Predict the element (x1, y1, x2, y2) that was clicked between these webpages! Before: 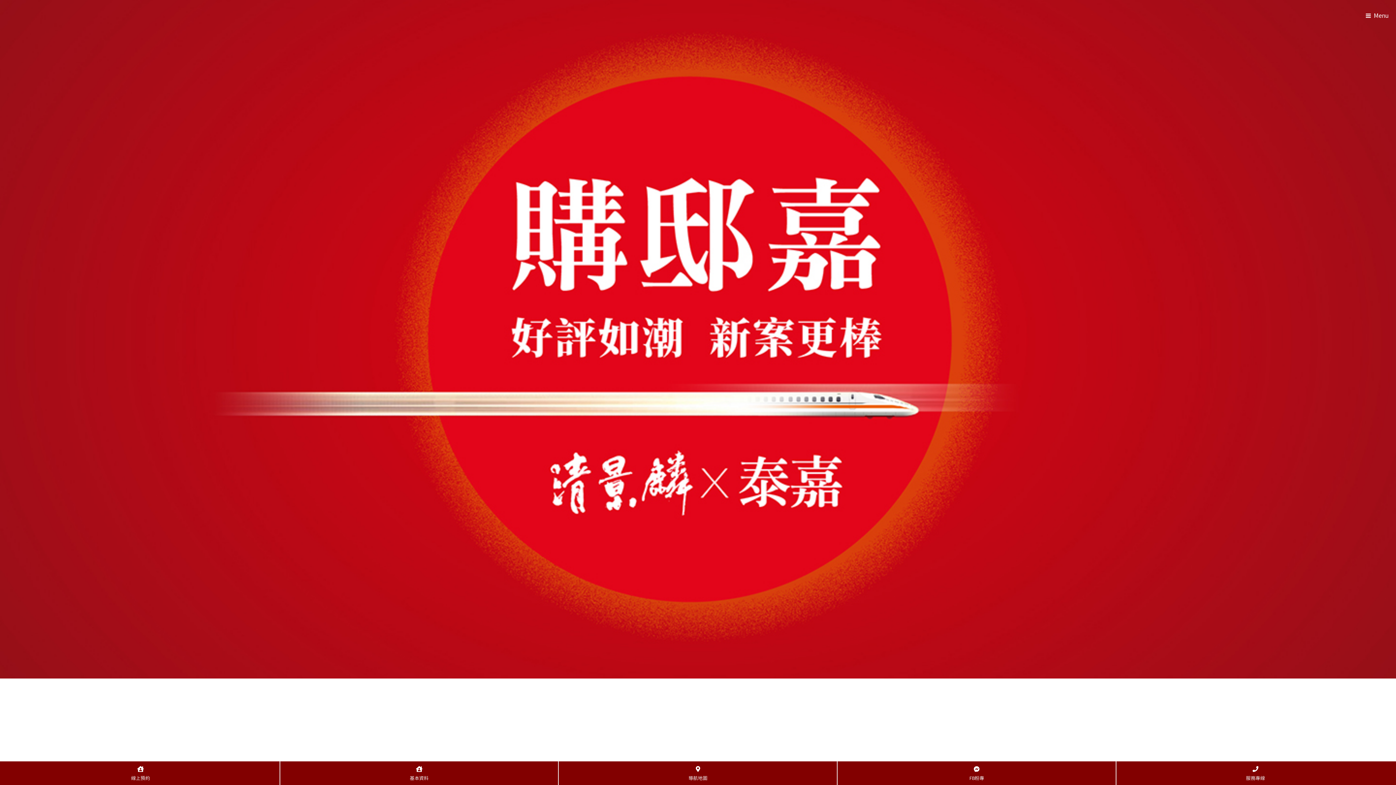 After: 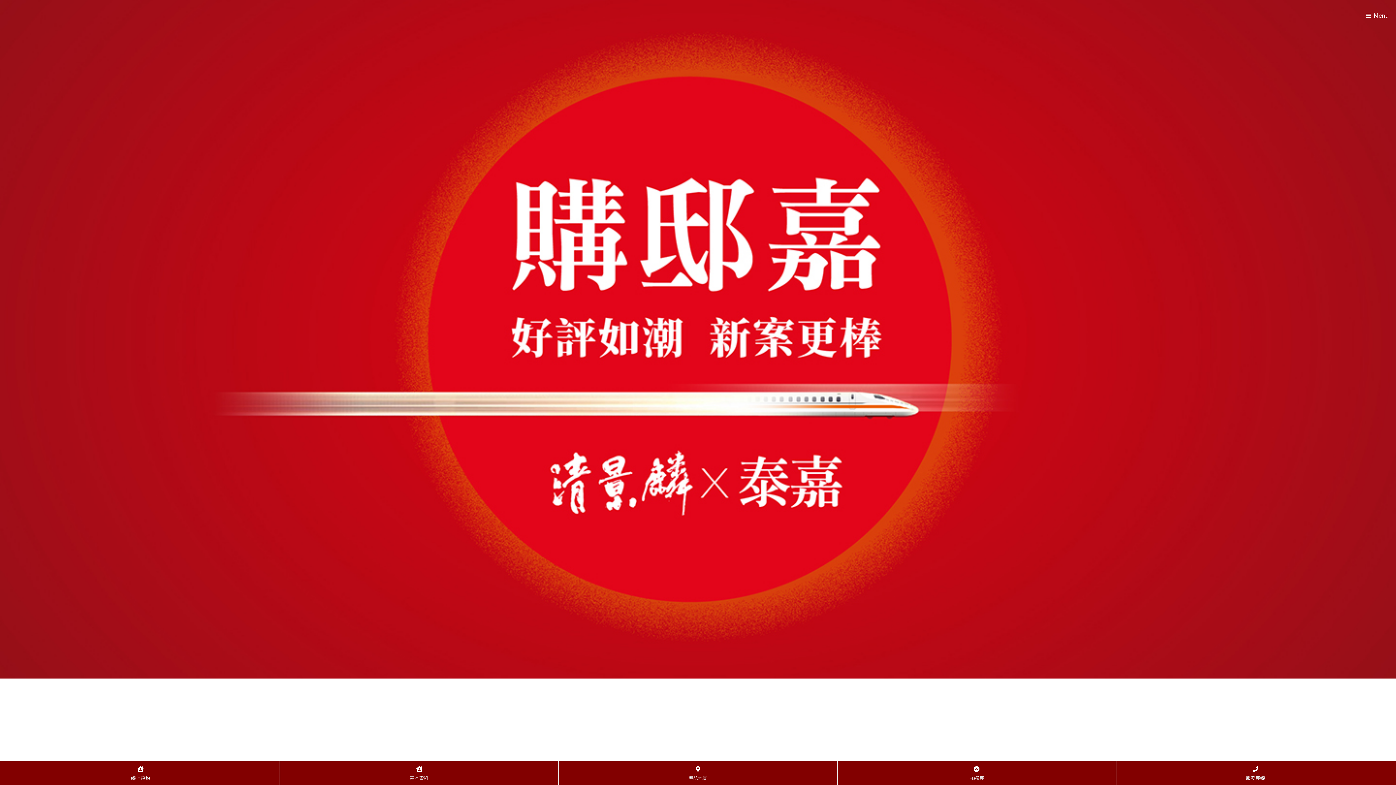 Action: label: 
服務專線 bbox: (1246, 764, 1265, 782)